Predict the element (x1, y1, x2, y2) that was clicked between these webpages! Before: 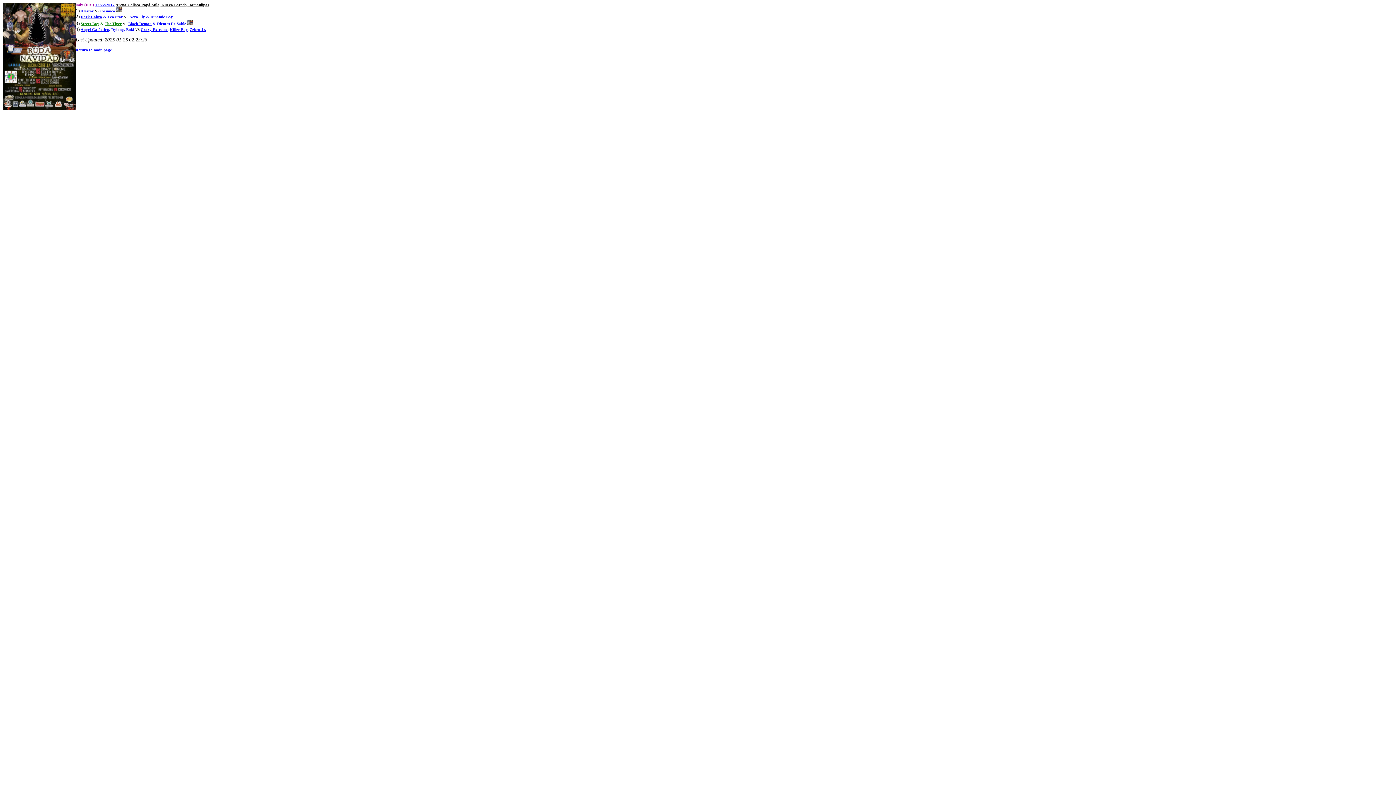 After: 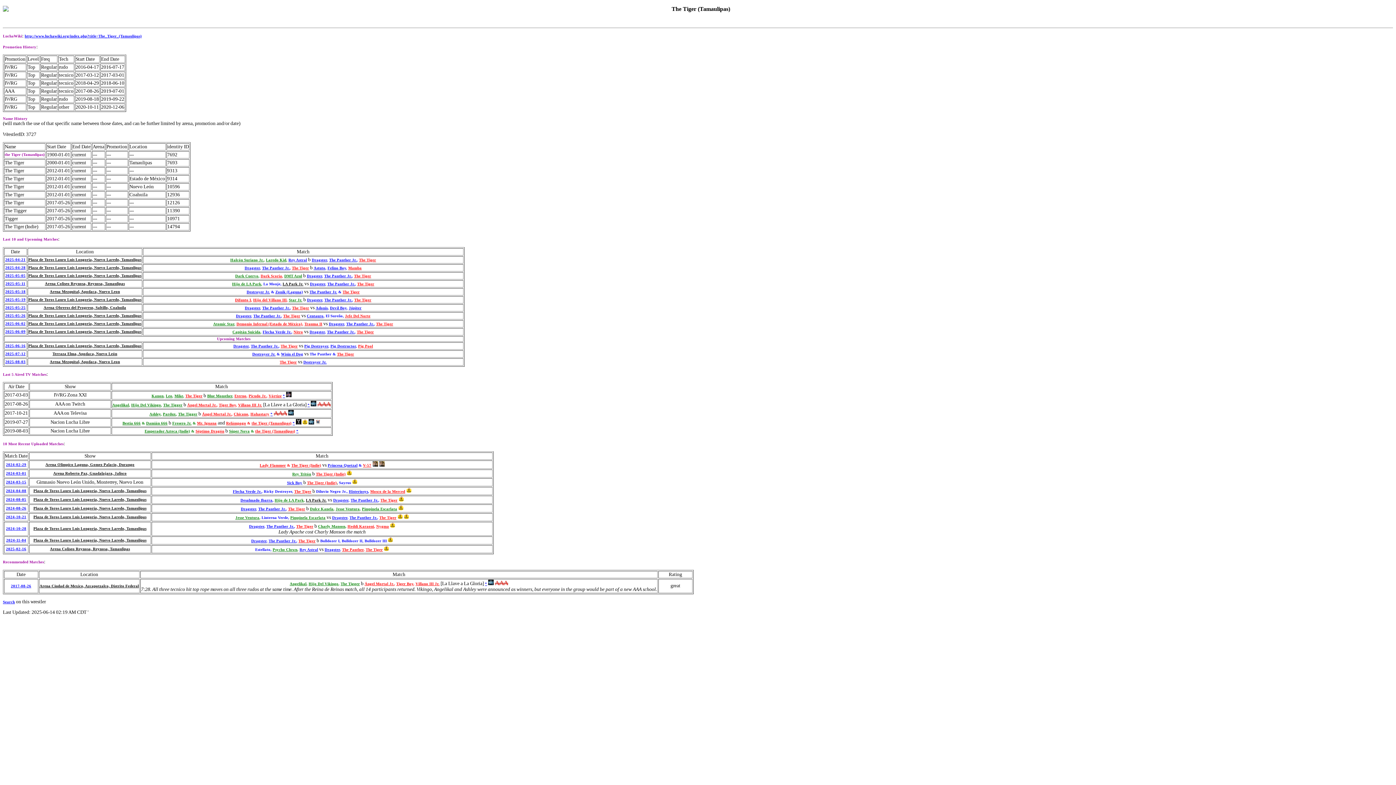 Action: label: The Tiger bbox: (104, 21, 121, 25)